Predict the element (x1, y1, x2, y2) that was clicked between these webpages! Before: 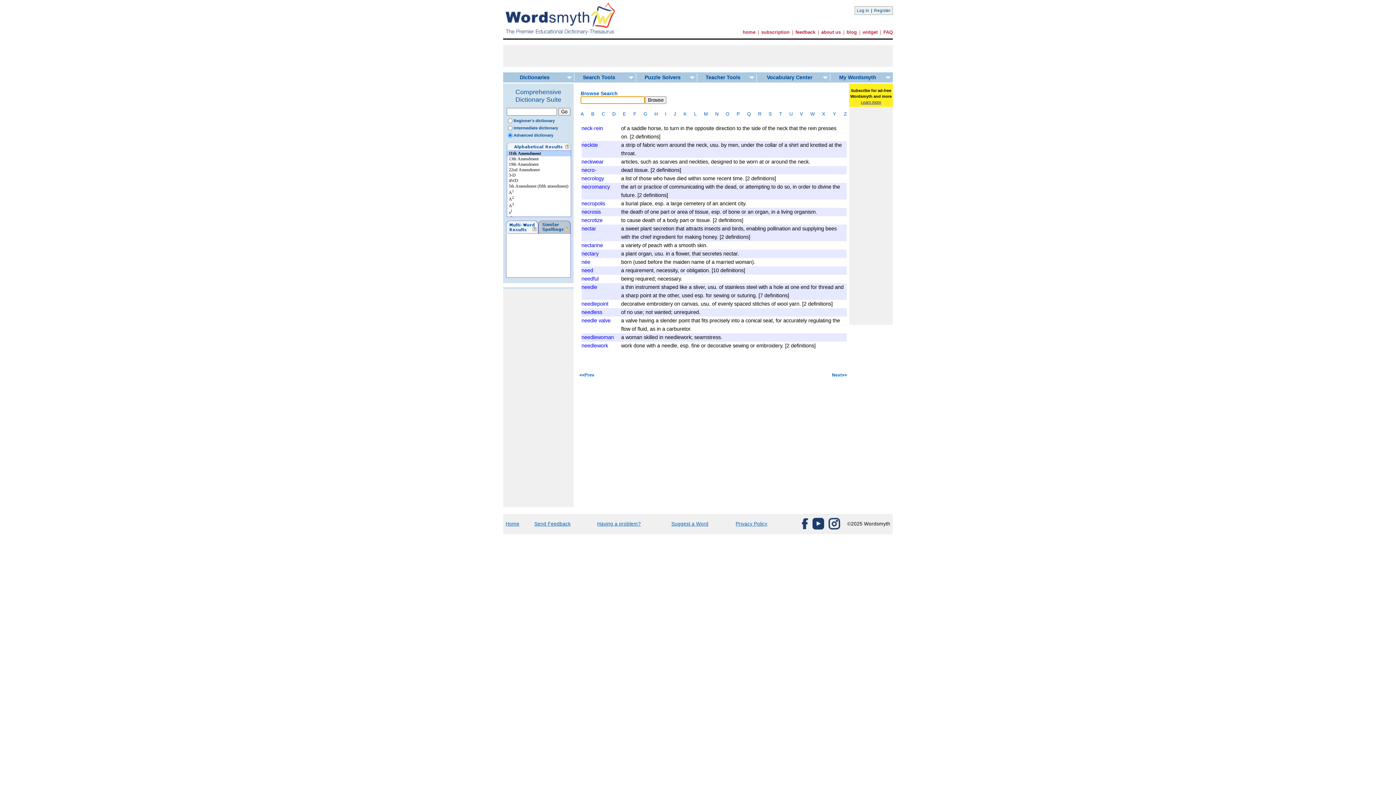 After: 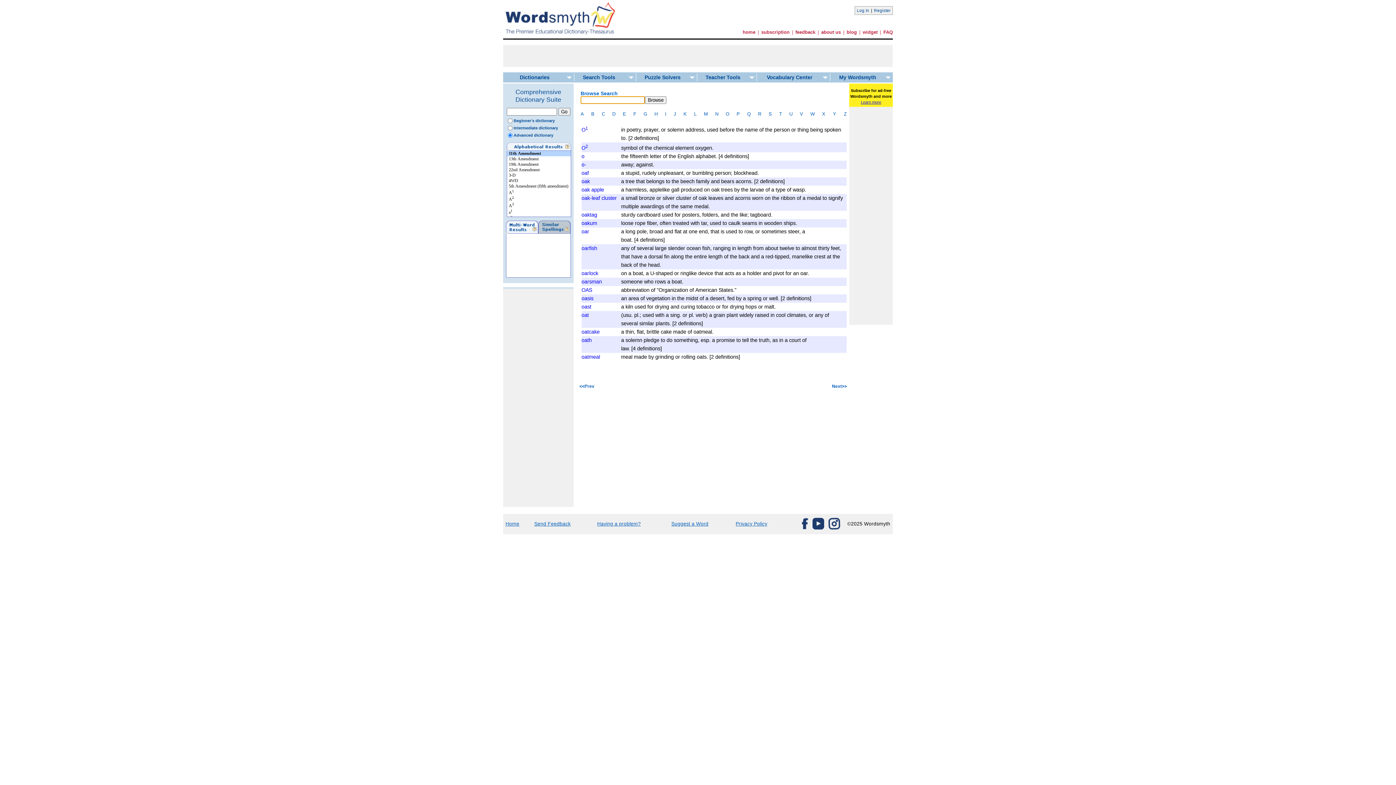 Action: label: O bbox: (725, 111, 729, 116)